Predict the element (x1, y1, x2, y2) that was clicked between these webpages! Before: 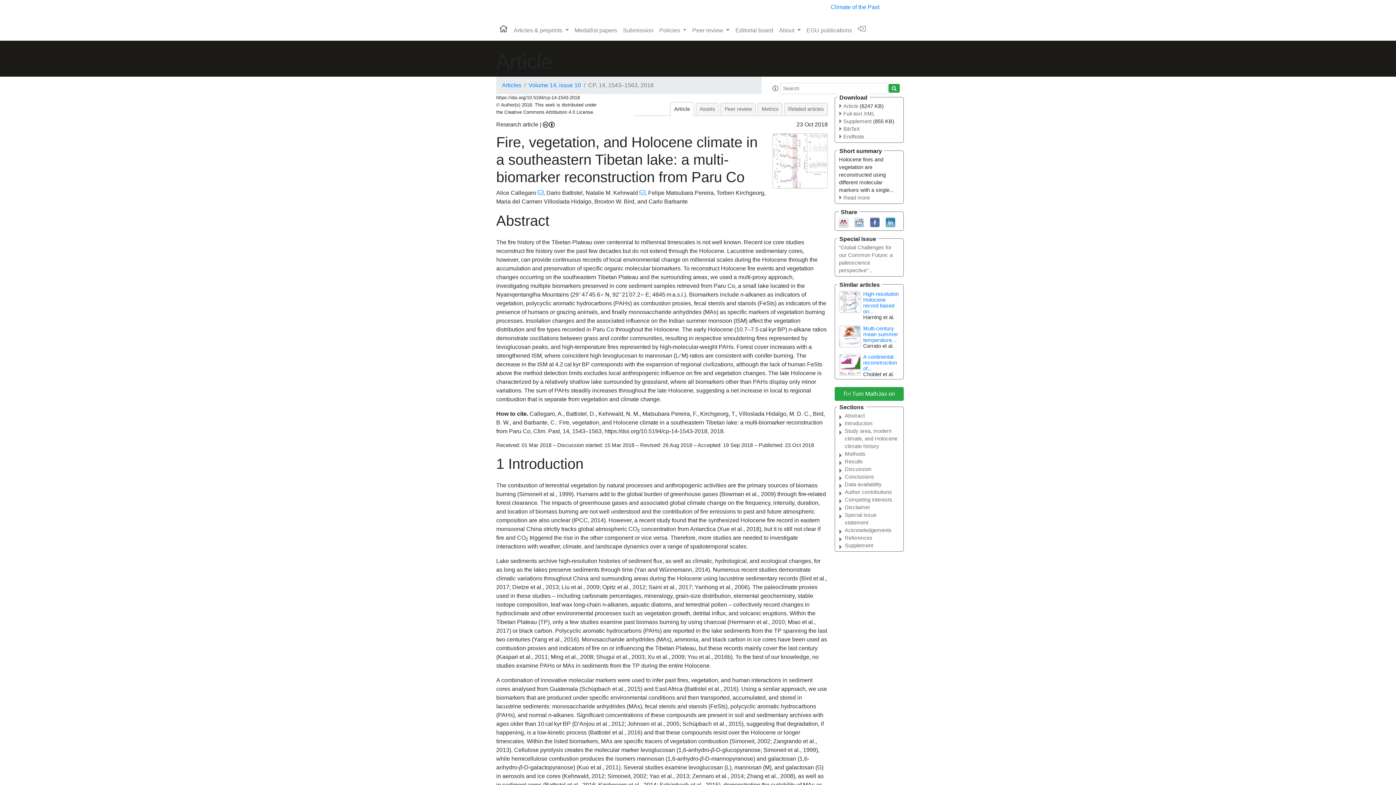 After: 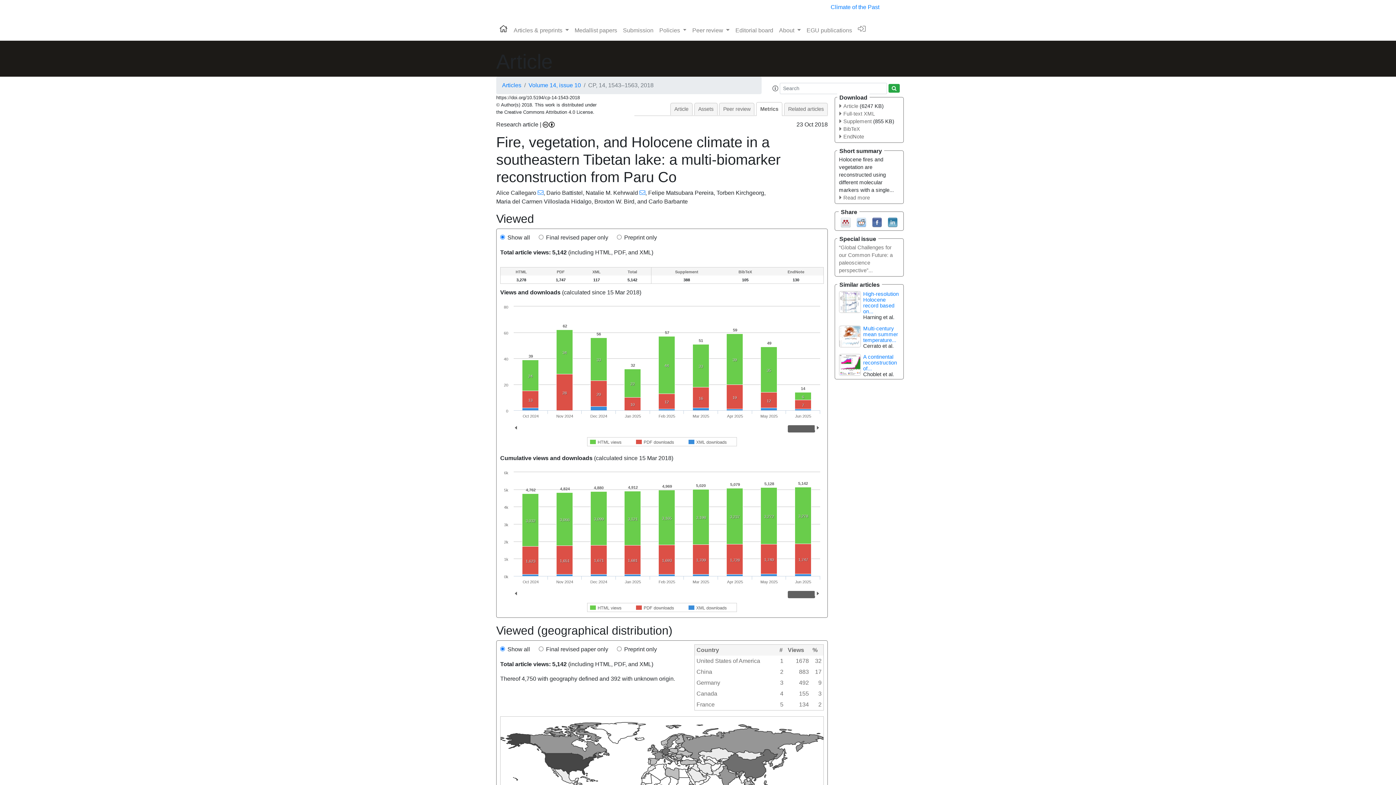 Action: bbox: (757, 102, 782, 115) label: Metrics